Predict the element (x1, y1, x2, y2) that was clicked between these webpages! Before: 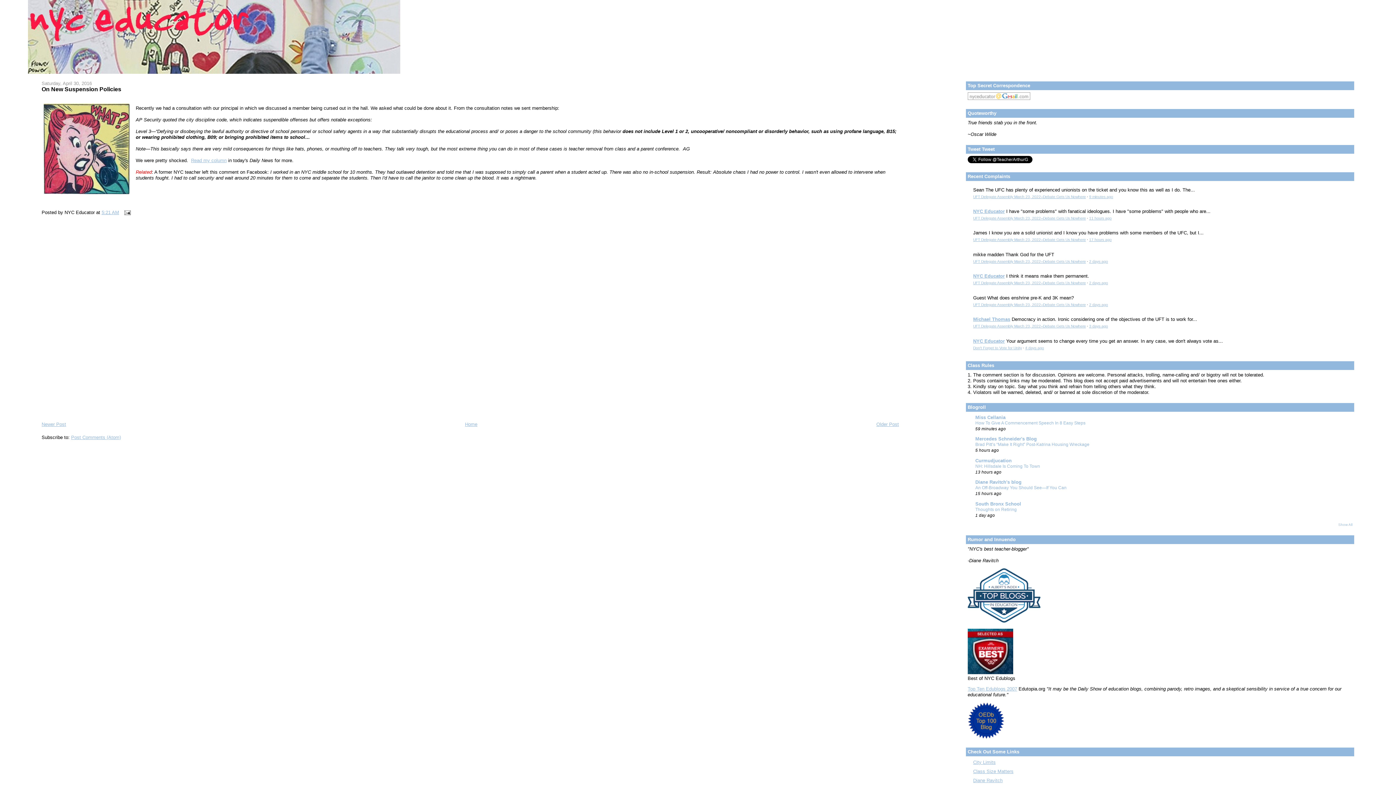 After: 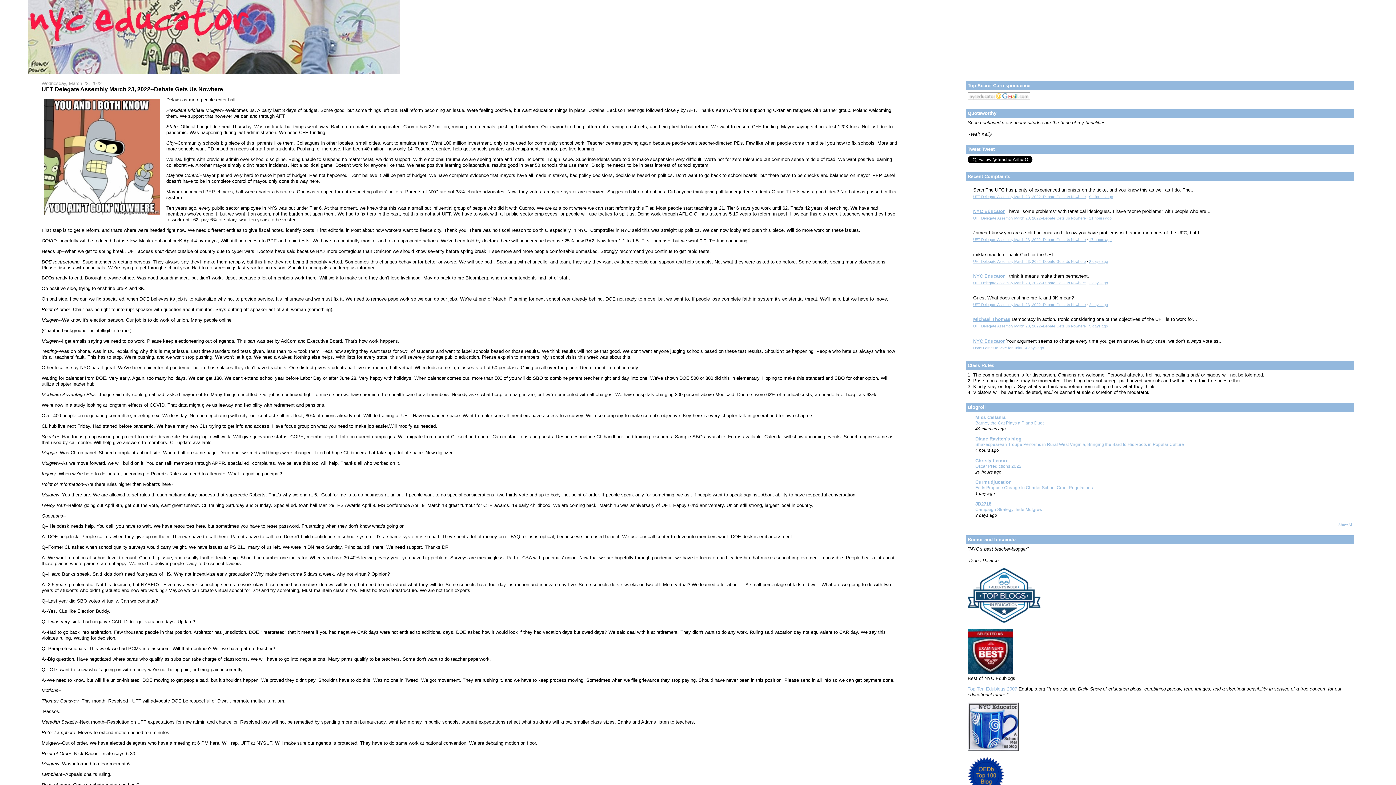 Action: label: UFT Delegate Assembly March 23, 2022--Debate Gets Us Nowhere bbox: (973, 216, 1086, 220)